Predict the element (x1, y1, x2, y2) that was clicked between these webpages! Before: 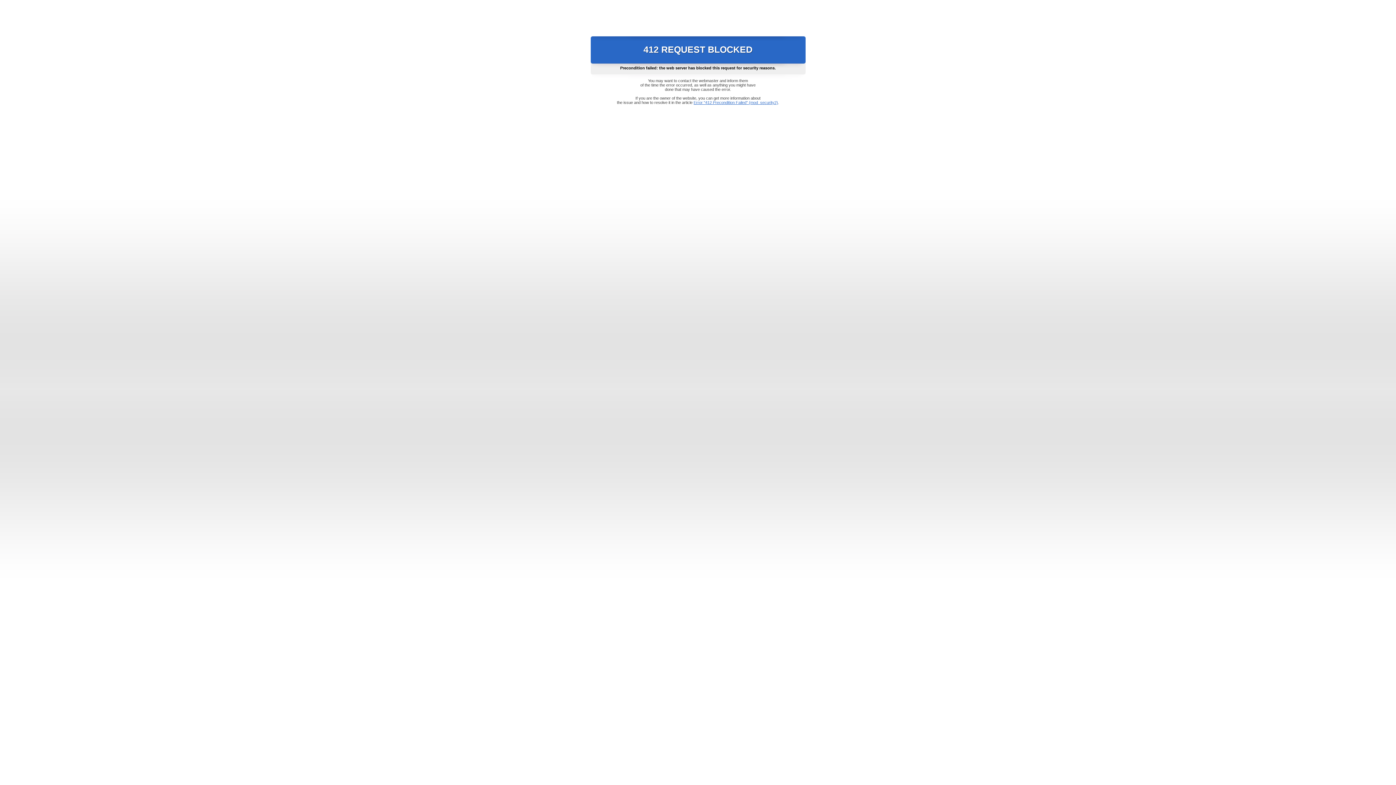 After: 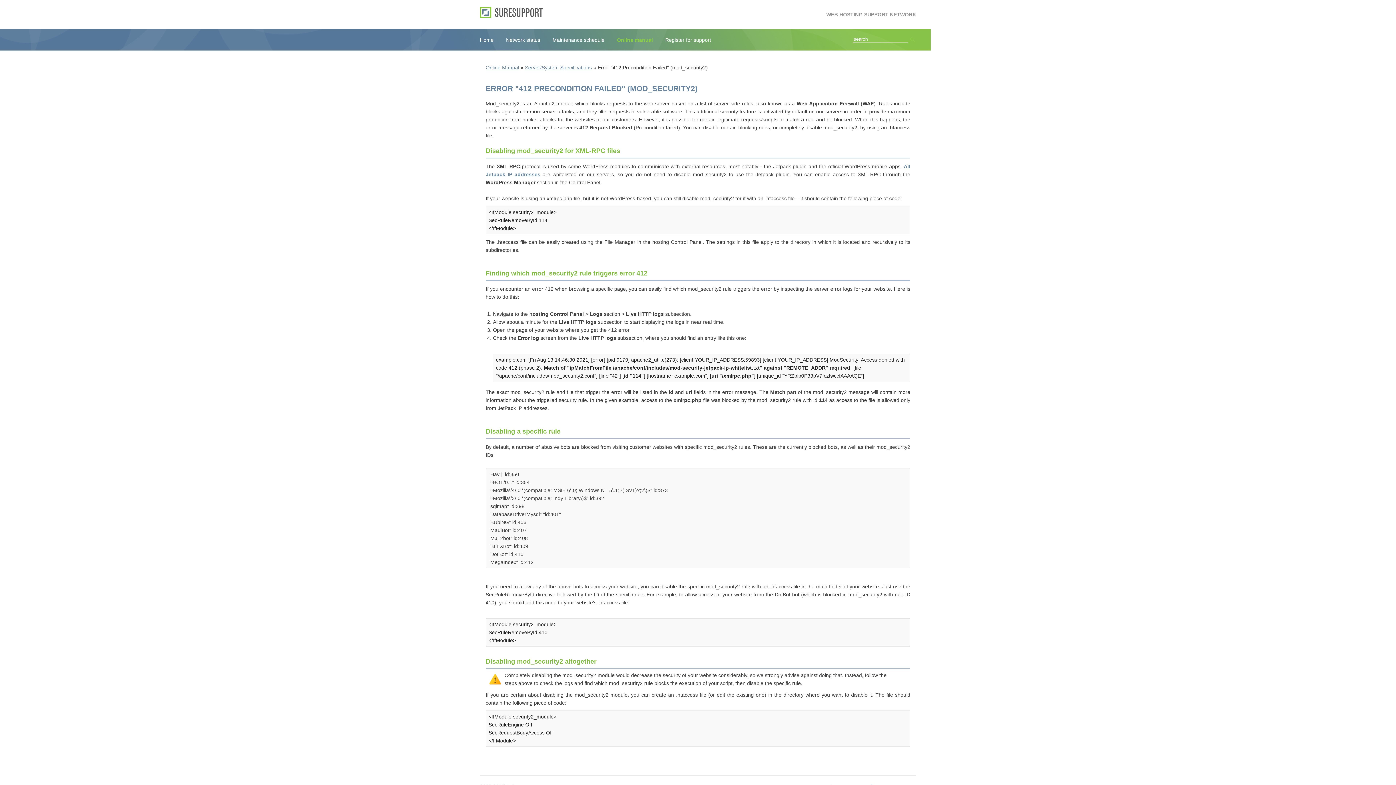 Action: label: Error "412 Precondition Failed" (mod_security2) bbox: (693, 100, 778, 104)